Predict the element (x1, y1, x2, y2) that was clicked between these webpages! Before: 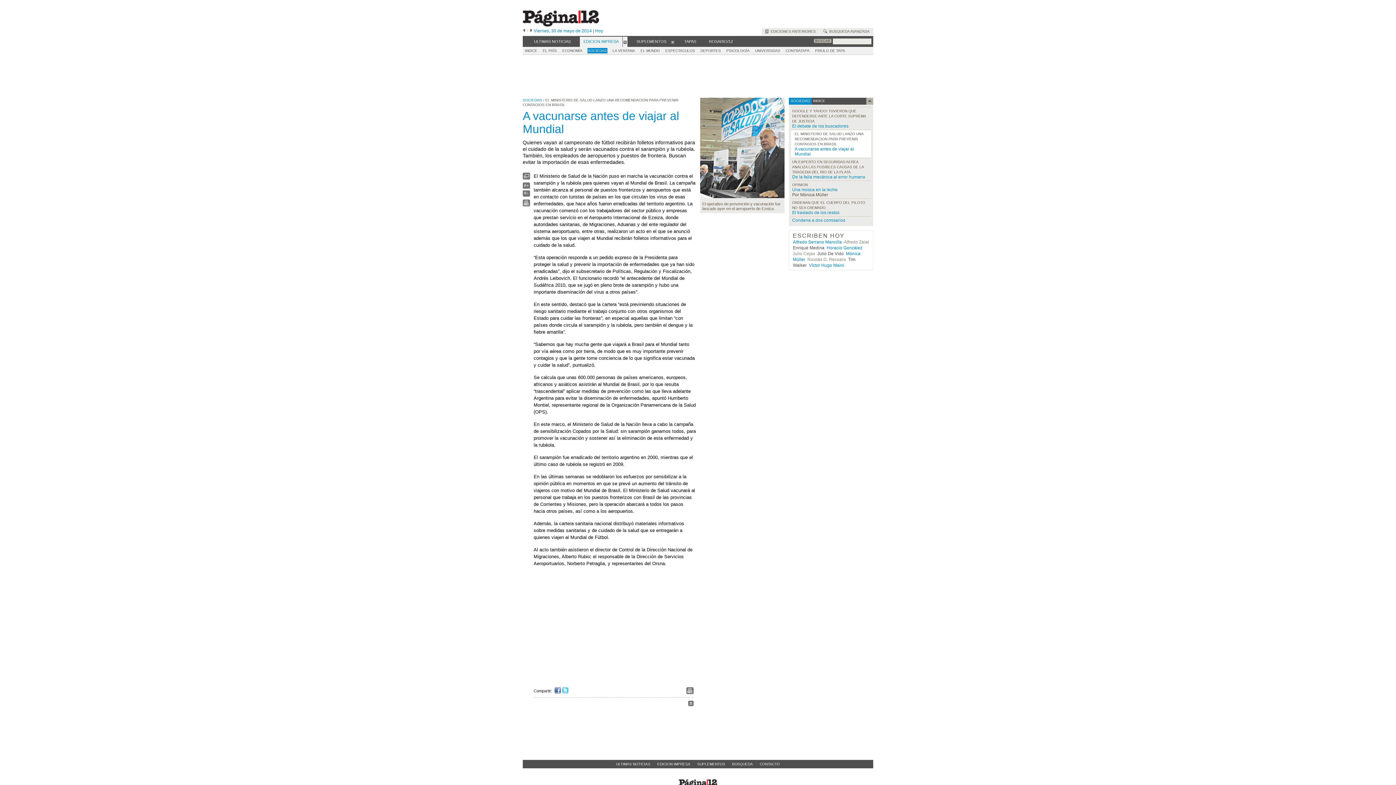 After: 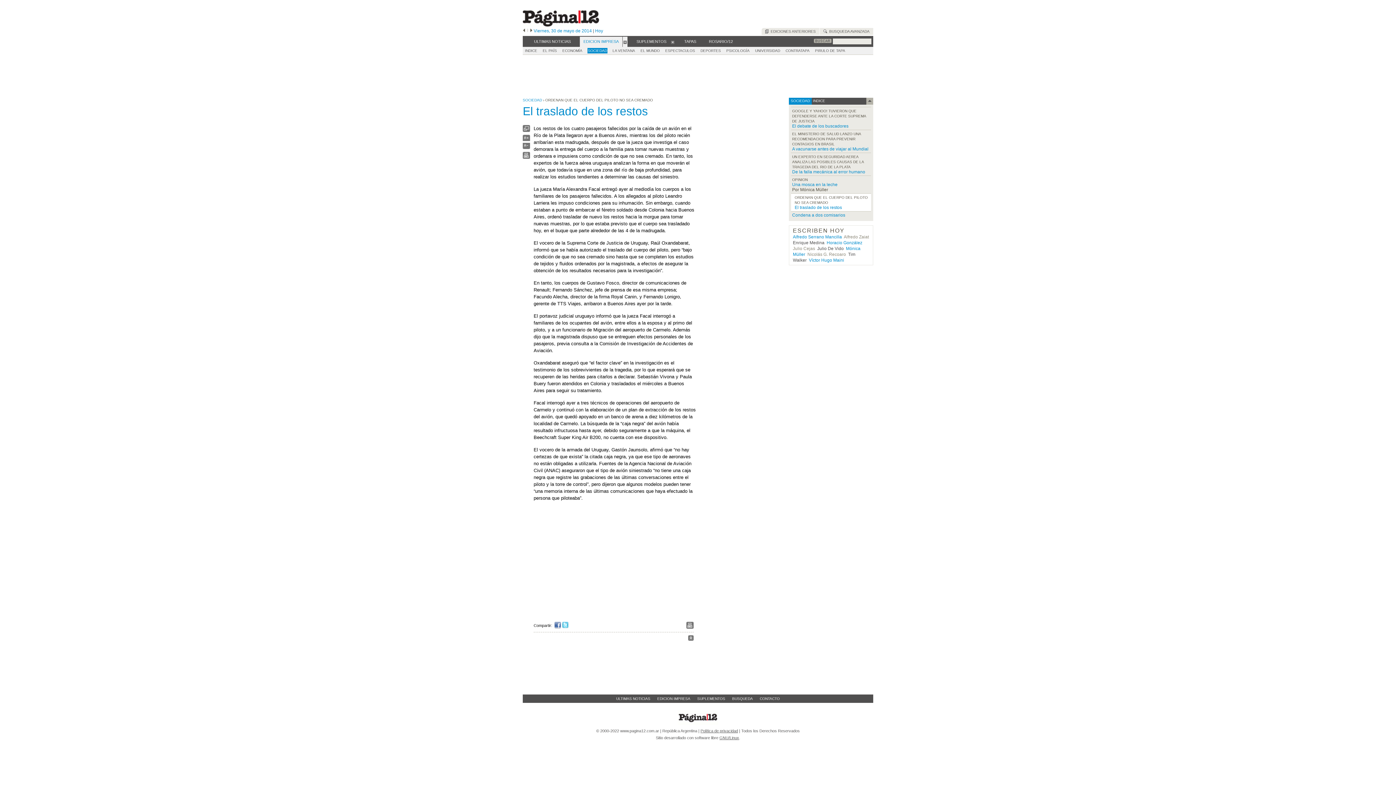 Action: label: El traslado de los restos bbox: (792, 210, 839, 215)